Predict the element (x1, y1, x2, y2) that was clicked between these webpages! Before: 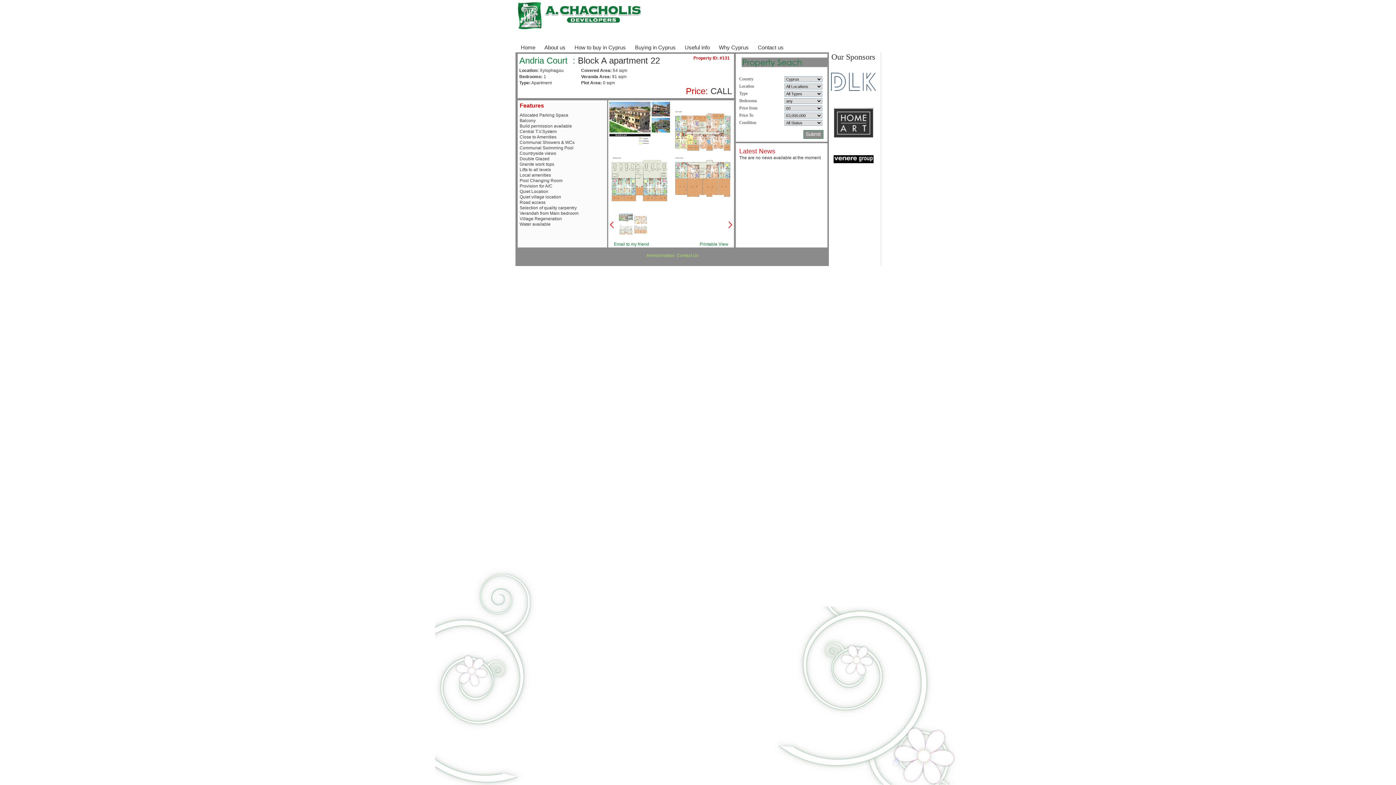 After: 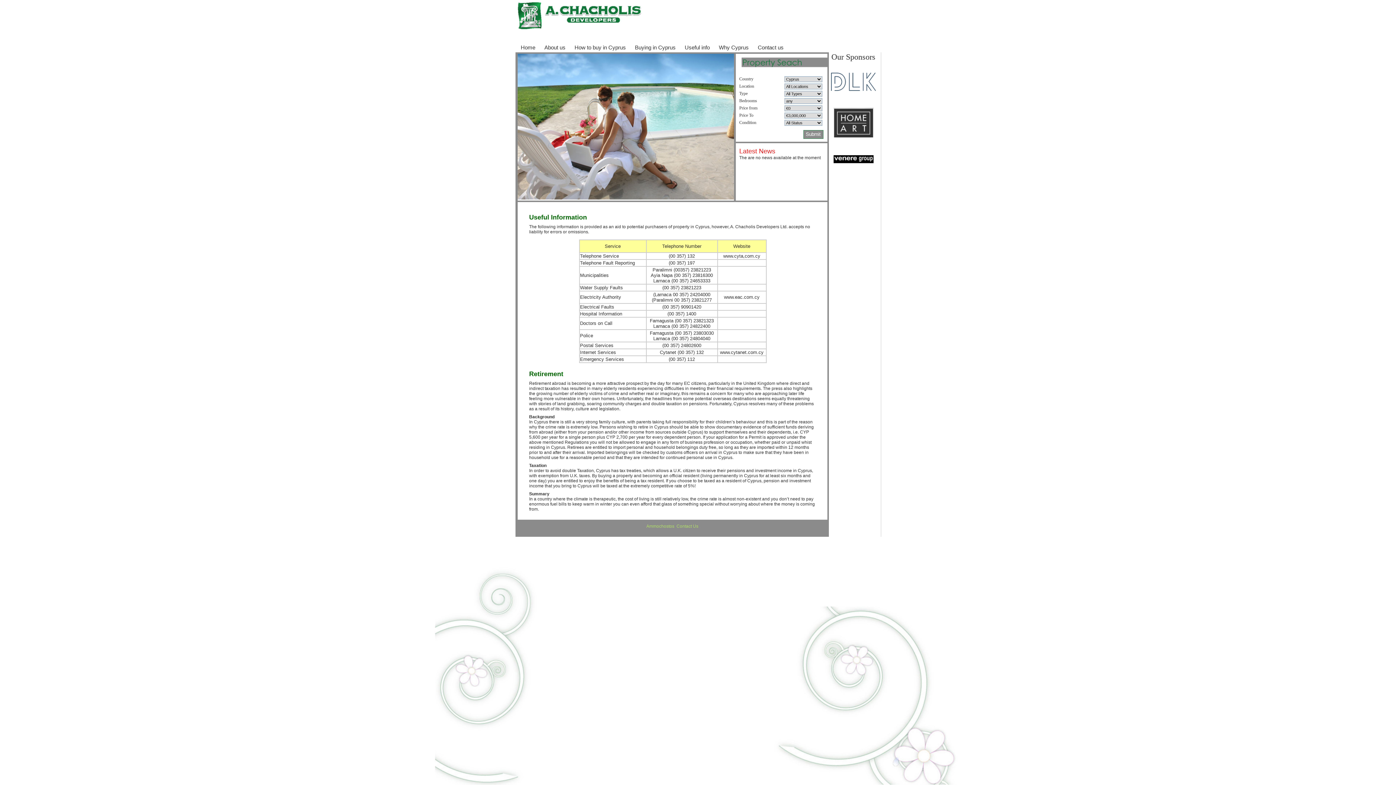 Action: label: Useful info bbox: (679, 44, 713, 53)